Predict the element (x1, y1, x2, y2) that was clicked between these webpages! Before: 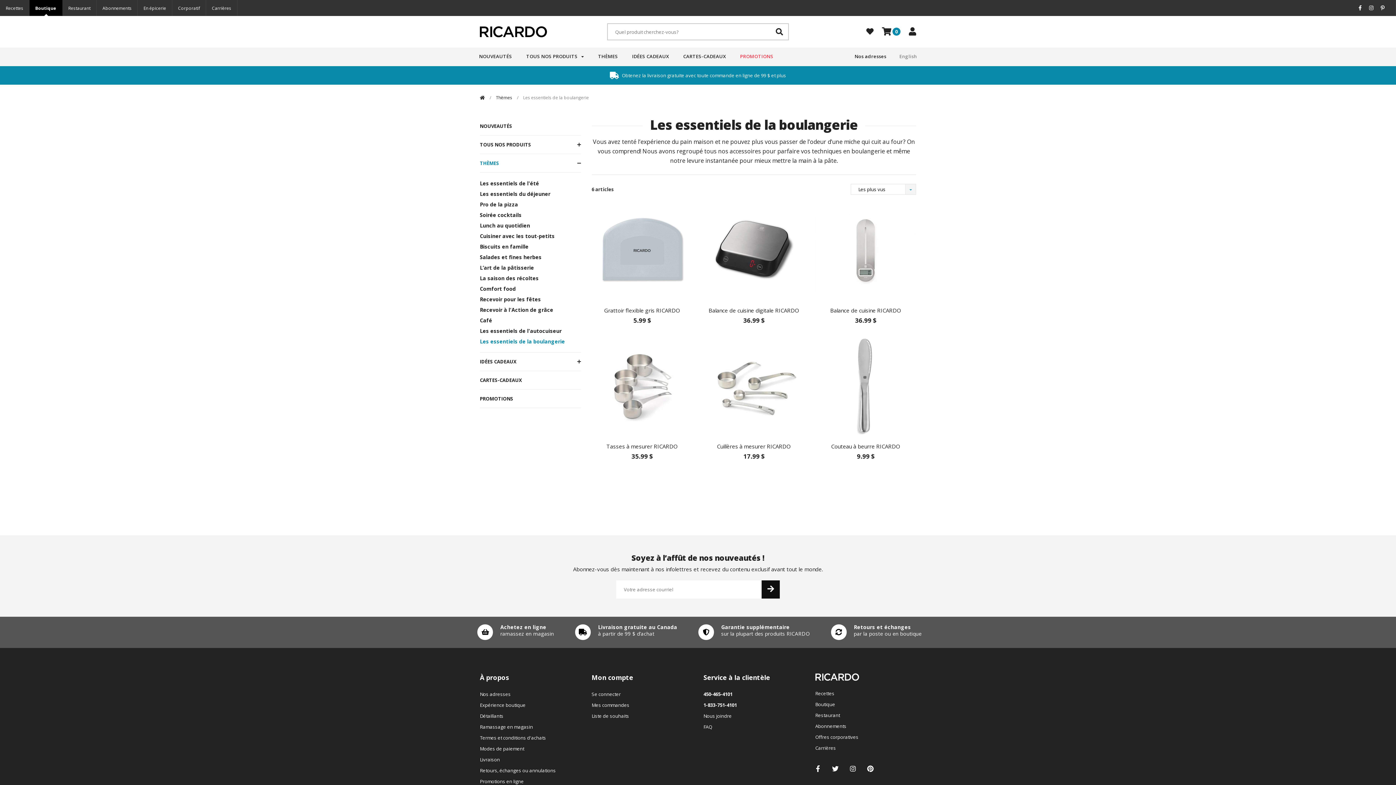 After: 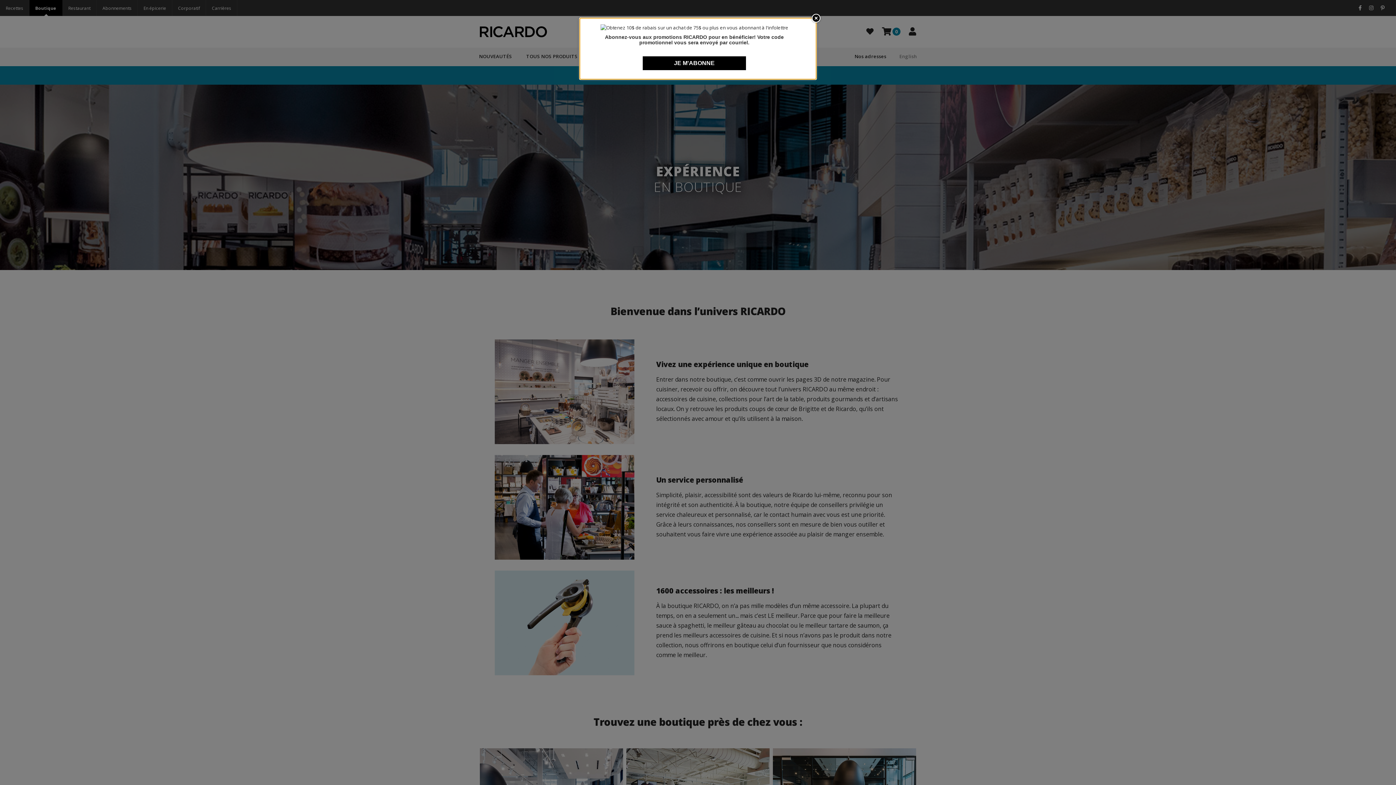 Action: bbox: (480, 702, 525, 708) label: Expérience boutique